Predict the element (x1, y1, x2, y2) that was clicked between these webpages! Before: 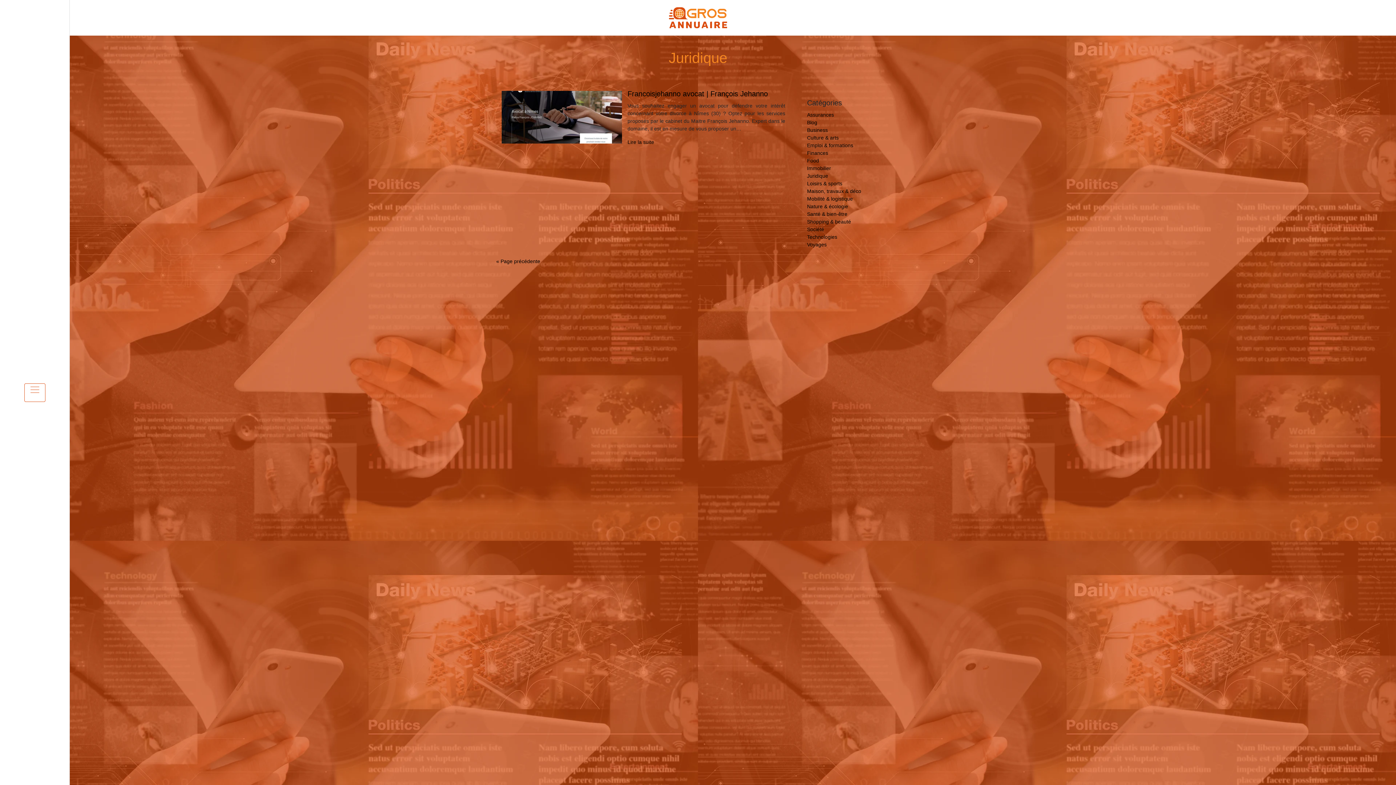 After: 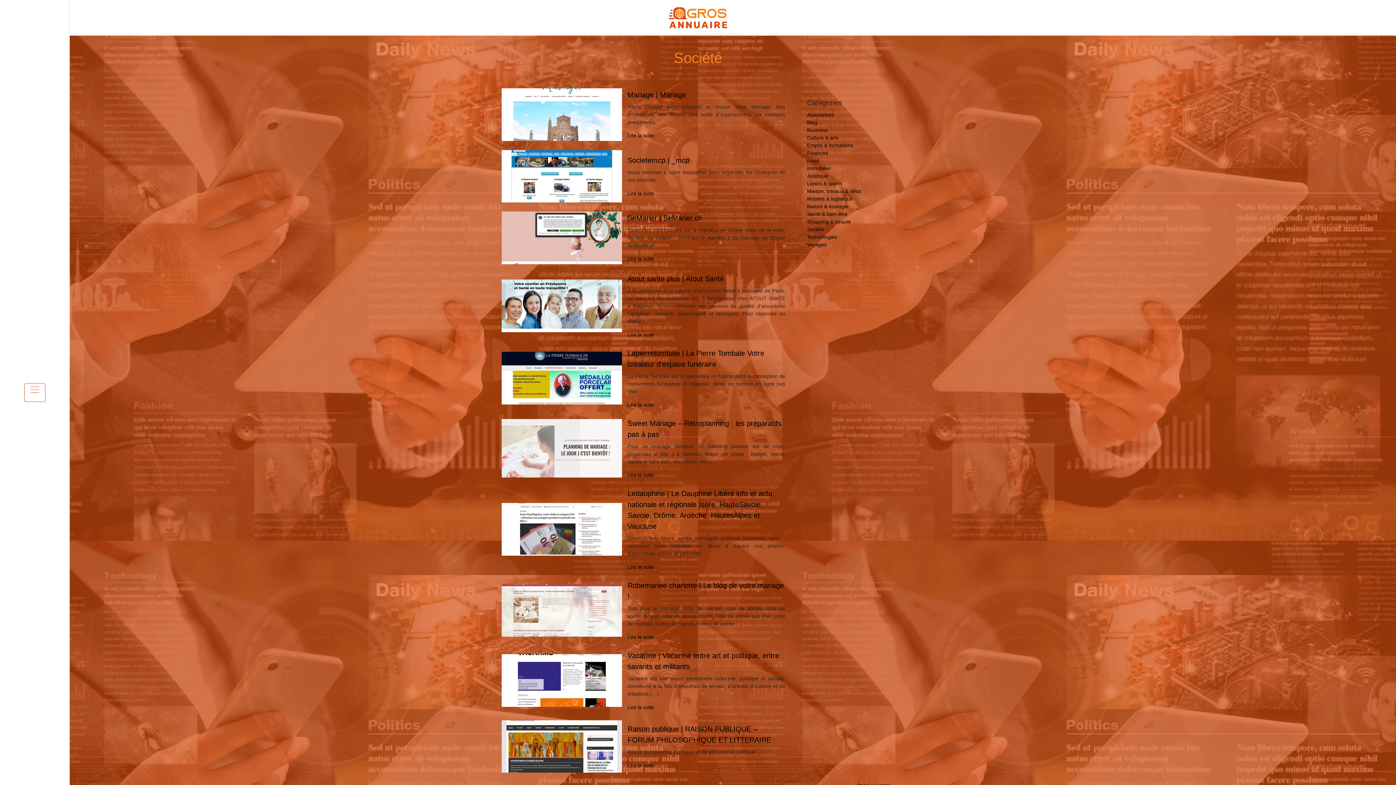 Action: bbox: (807, 226, 824, 232) label: Société